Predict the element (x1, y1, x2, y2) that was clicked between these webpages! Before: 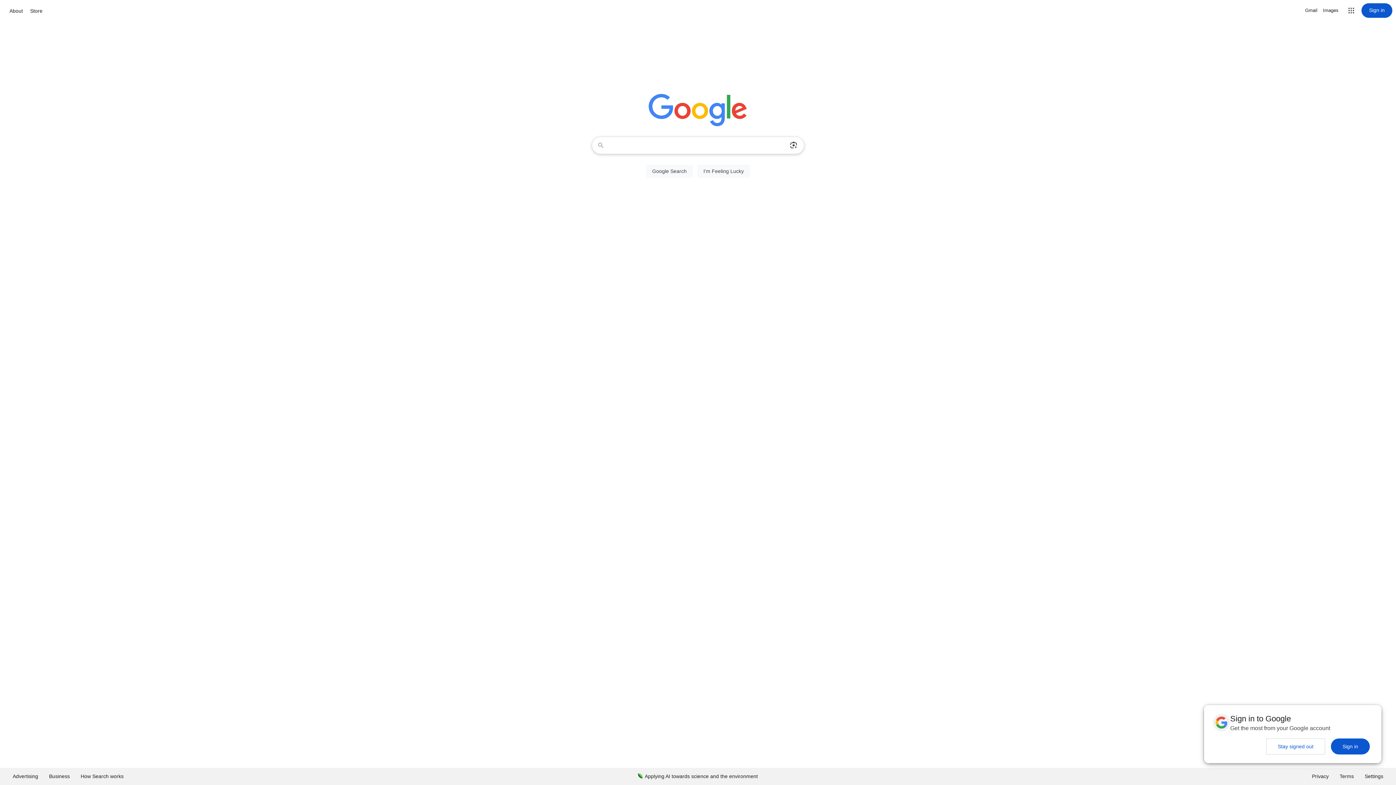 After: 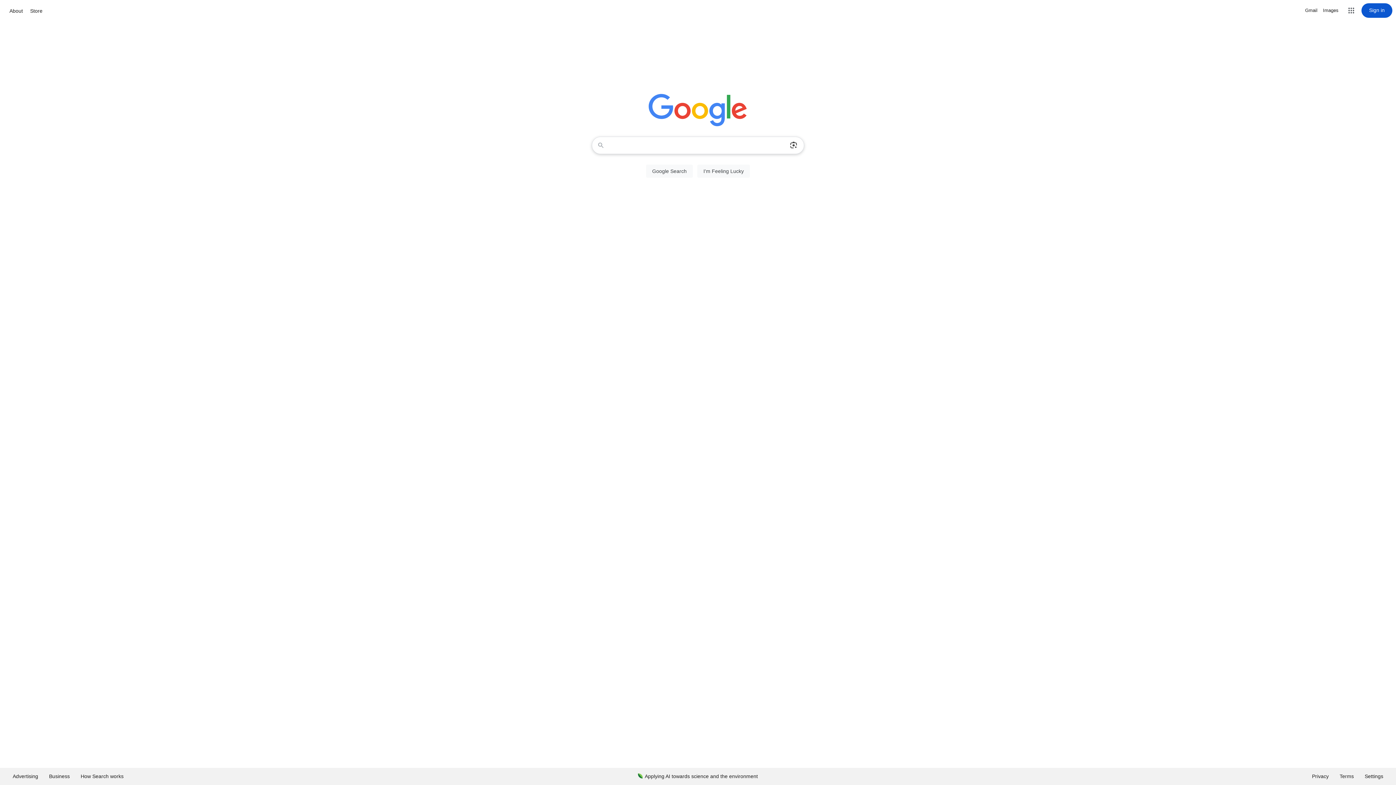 Action: label: Stay signed out bbox: (1266, 738, 1325, 754)